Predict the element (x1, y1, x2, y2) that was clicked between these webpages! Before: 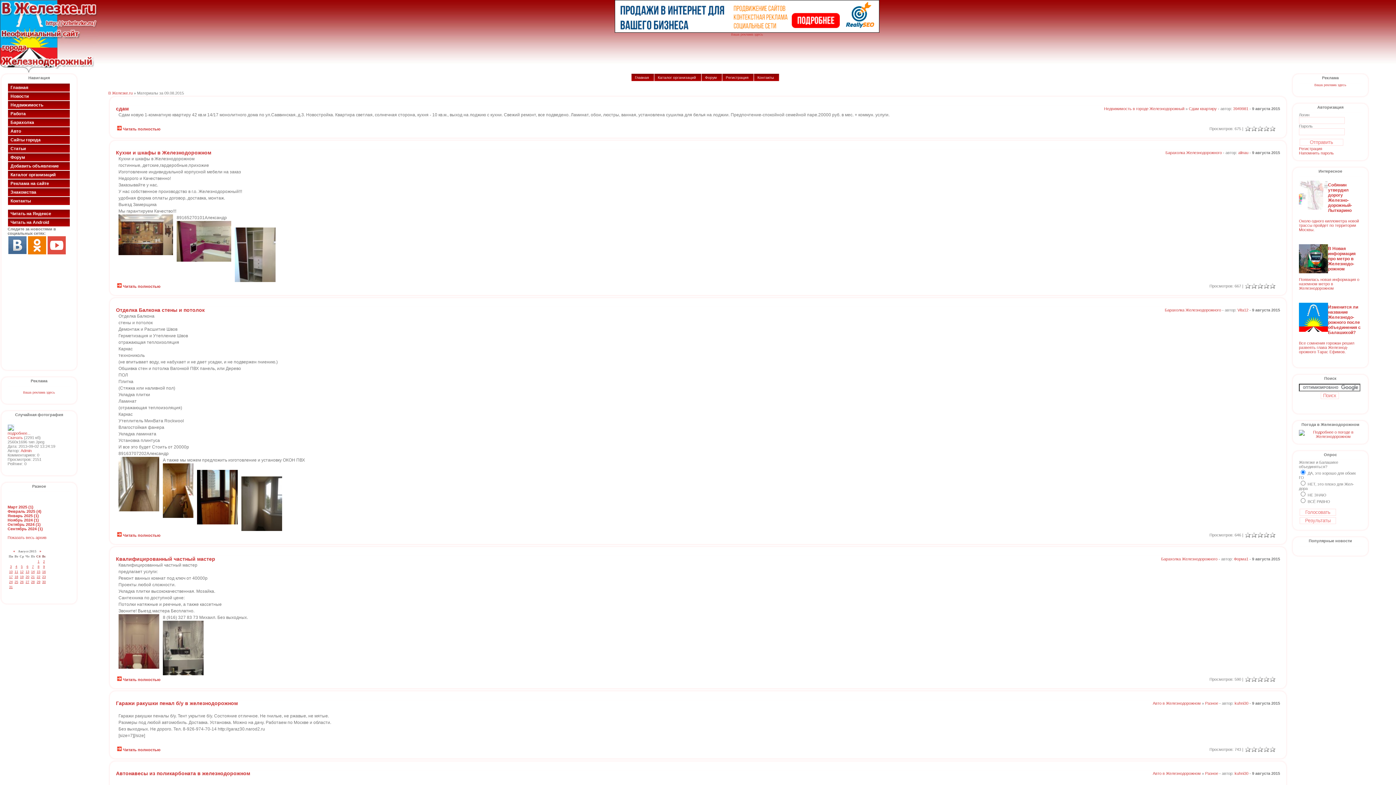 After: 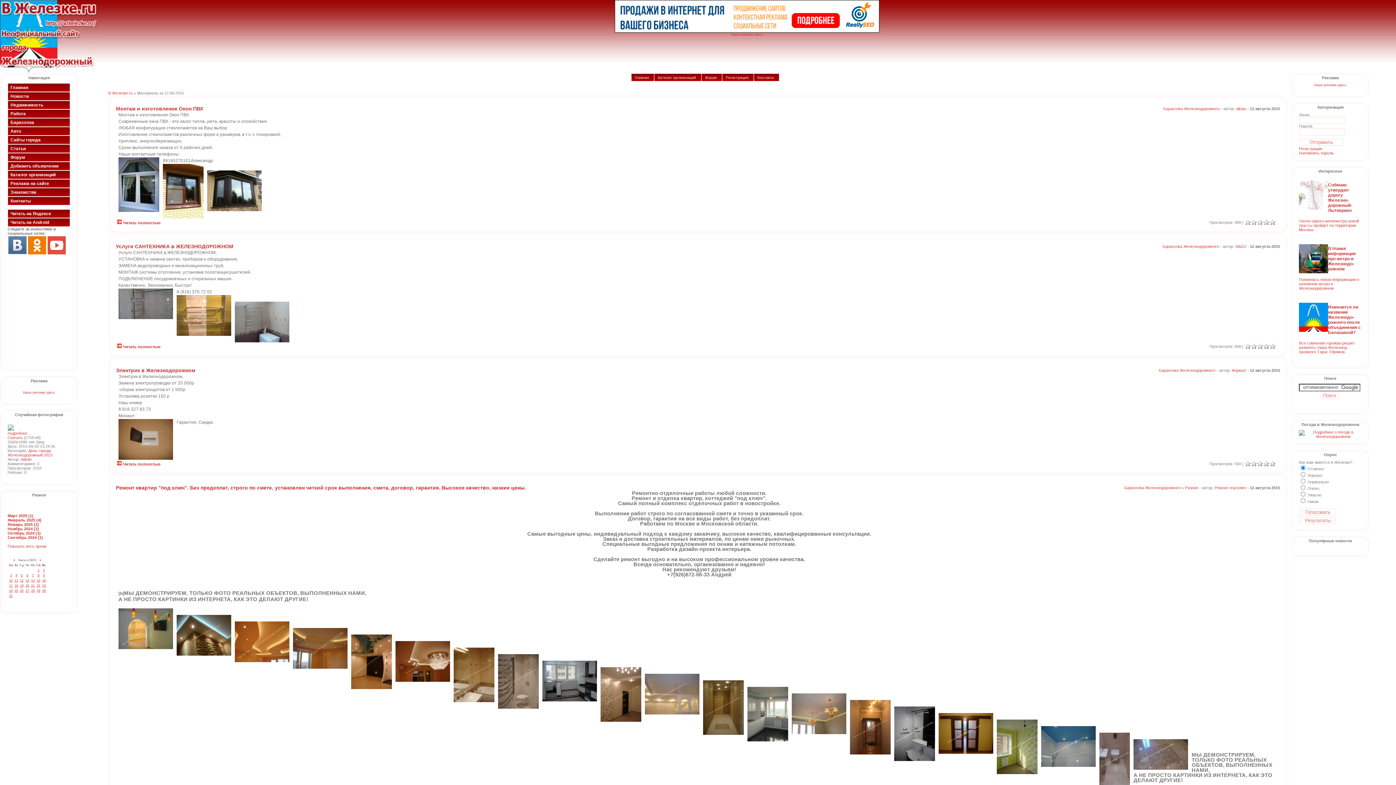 Action: bbox: (20, 570, 23, 573) label: 12